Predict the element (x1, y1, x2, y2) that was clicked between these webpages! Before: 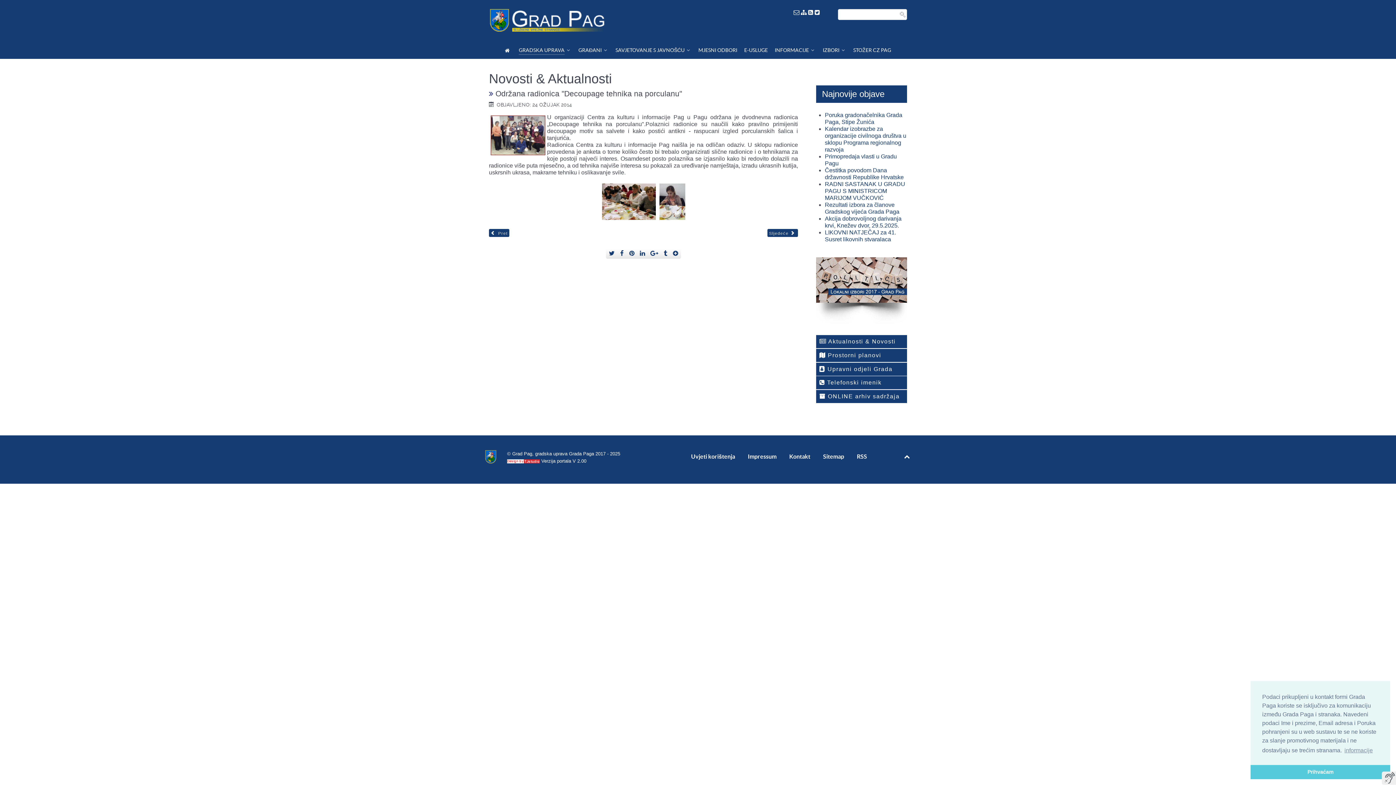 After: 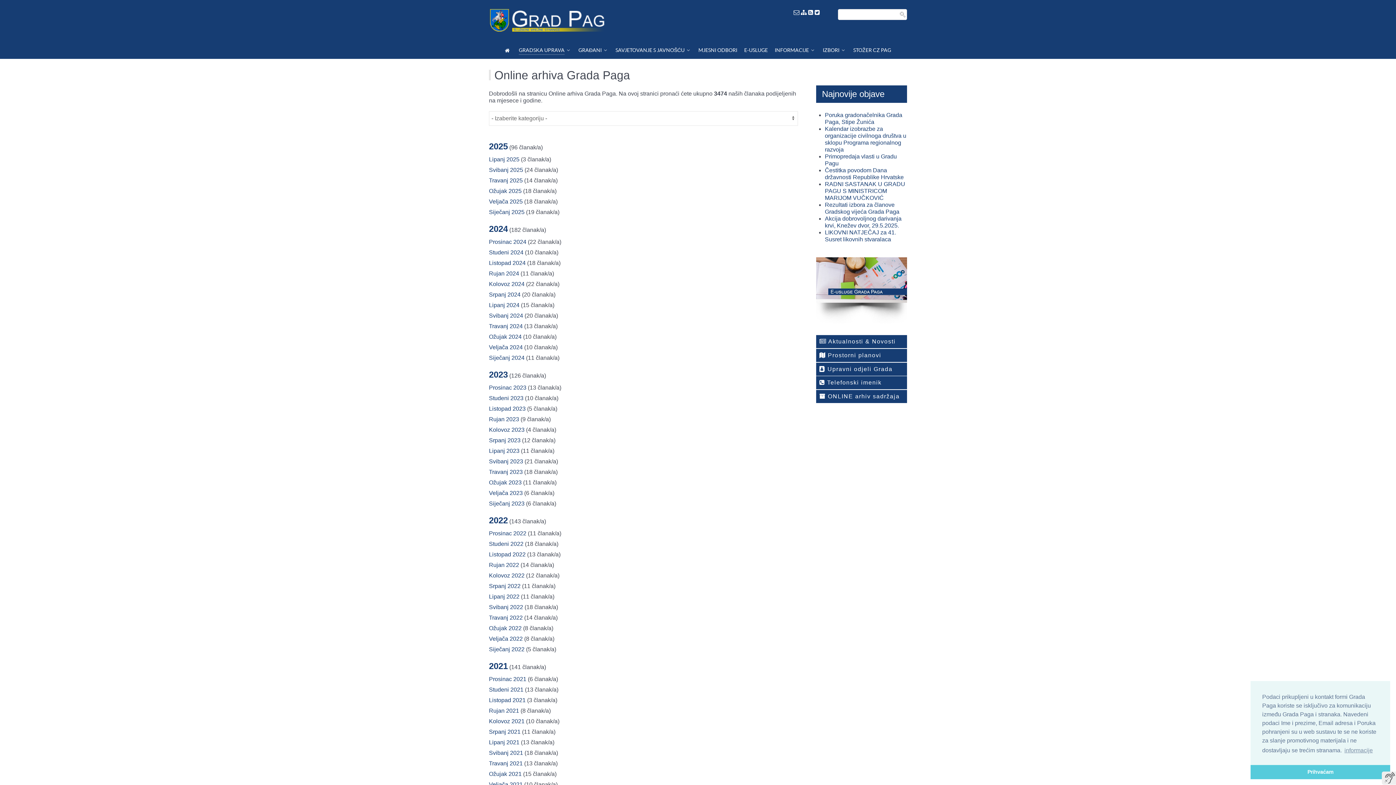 Action: label:  ONLINE arhiv sadržaja bbox: (816, 390, 907, 403)